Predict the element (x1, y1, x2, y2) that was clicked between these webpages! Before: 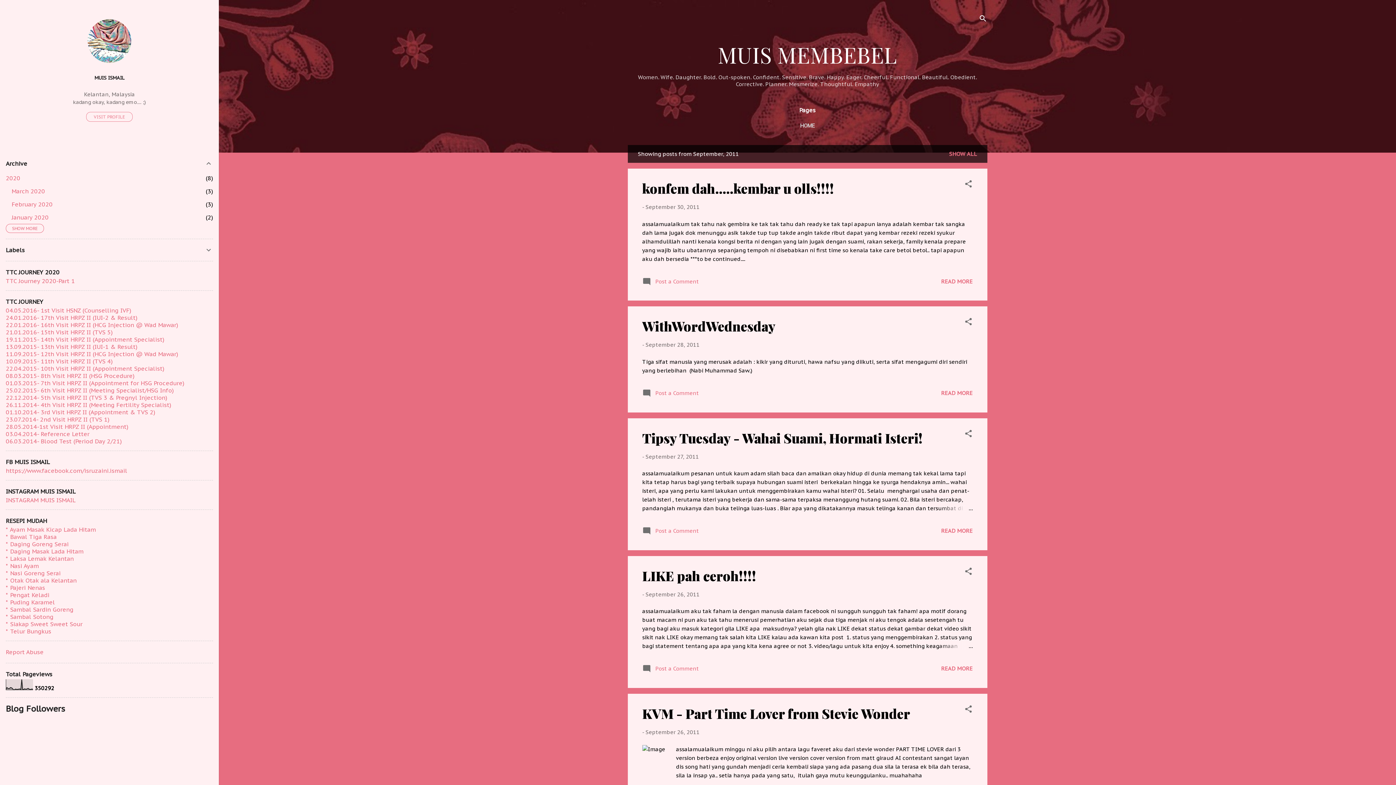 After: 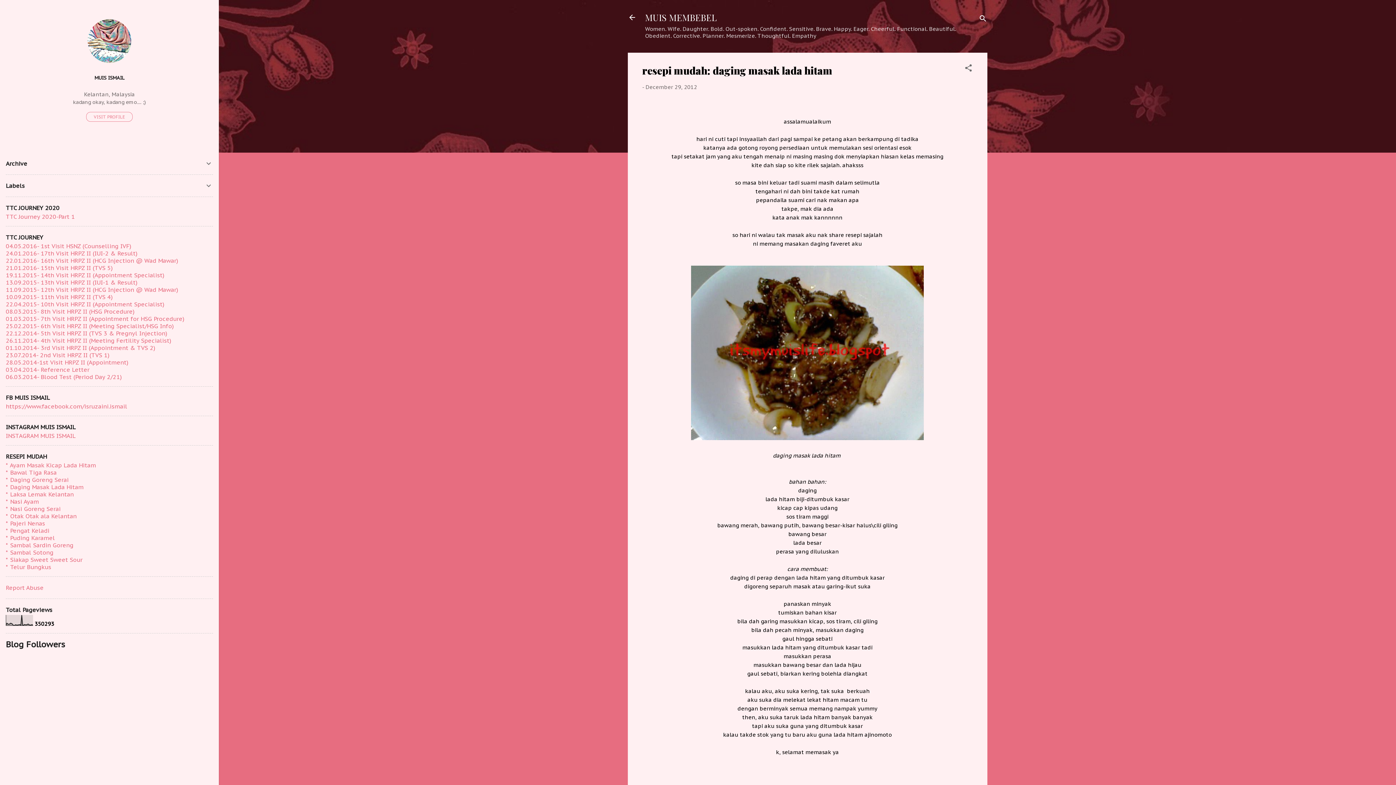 Action: label: * Daging Masak Lada Hitam bbox: (5, 548, 83, 555)